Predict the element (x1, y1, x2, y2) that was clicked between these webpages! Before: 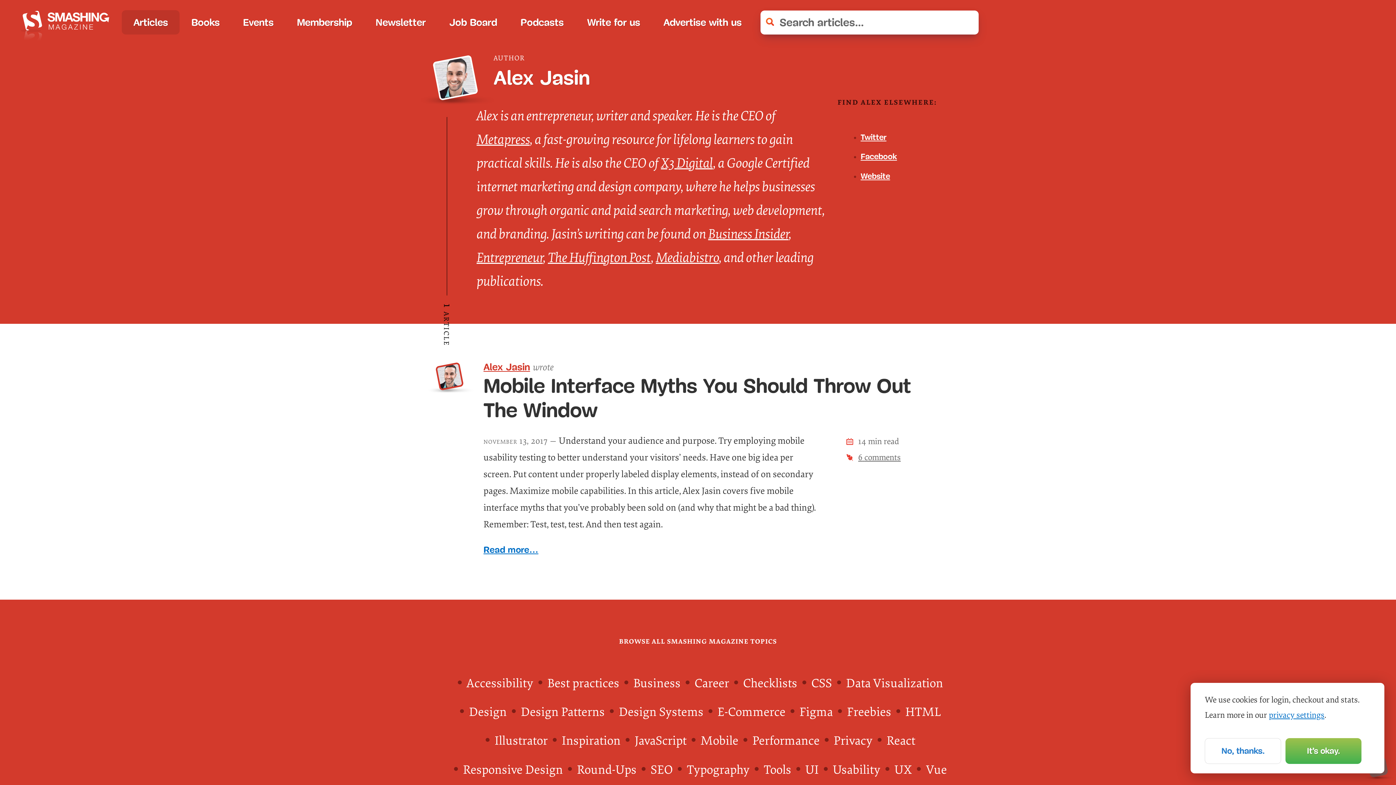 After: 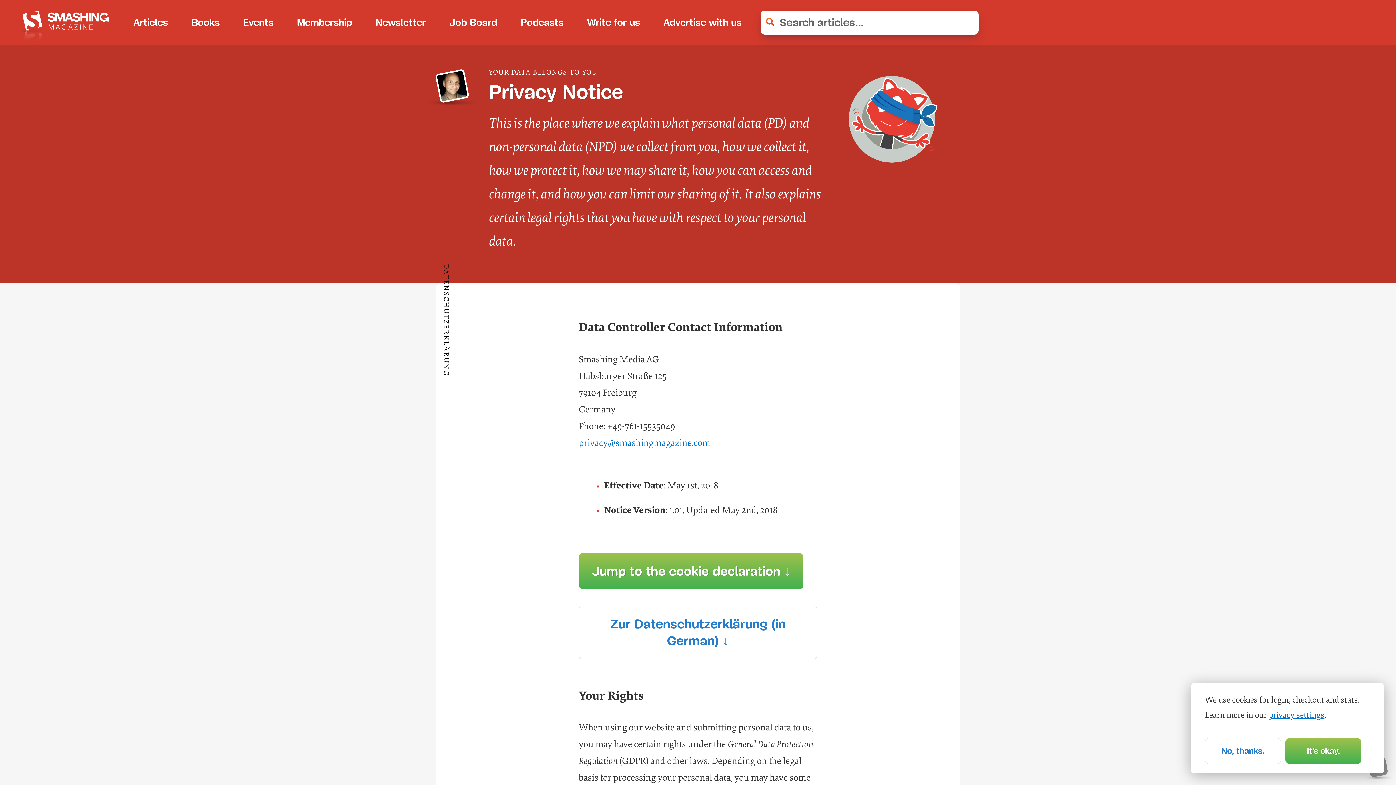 Action: label: privacy settings bbox: (1269, 706, 1324, 724)